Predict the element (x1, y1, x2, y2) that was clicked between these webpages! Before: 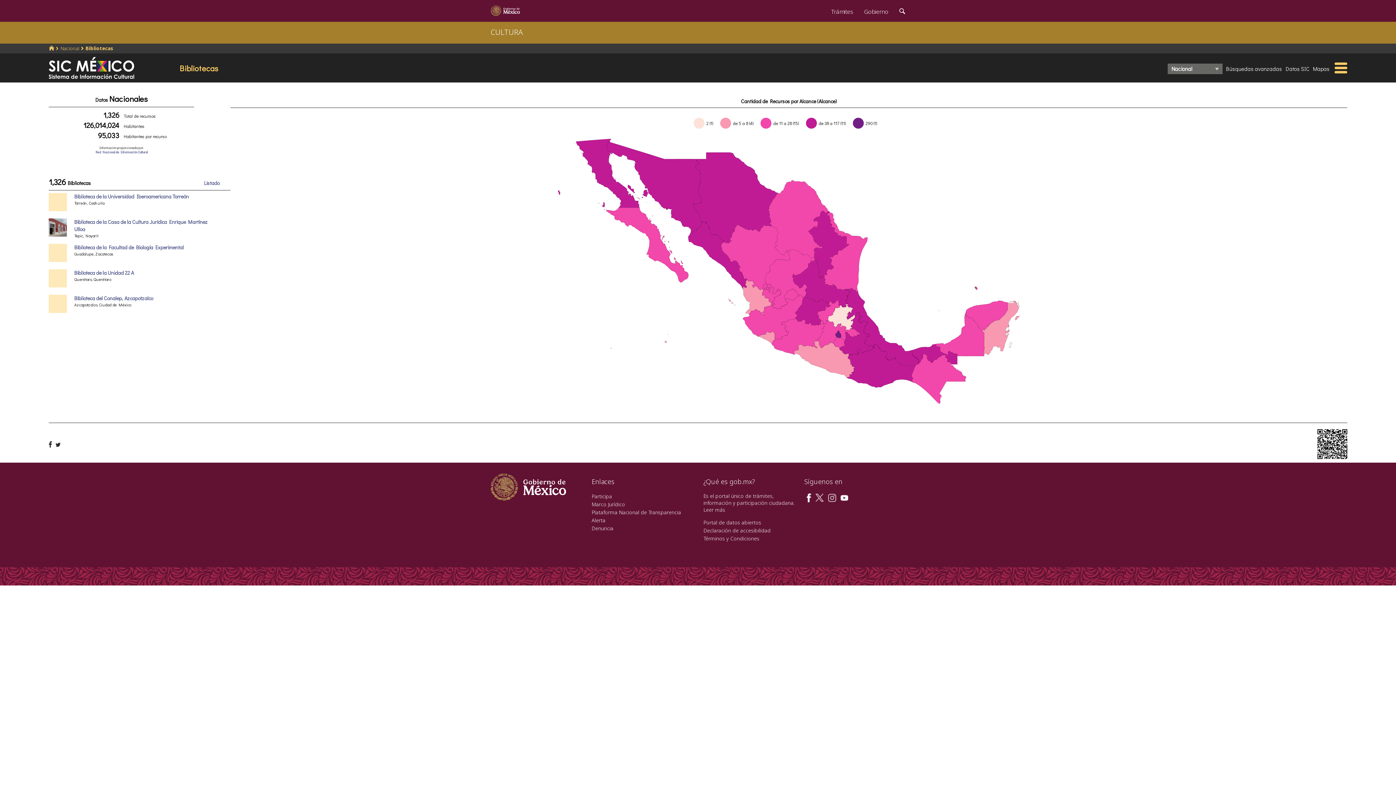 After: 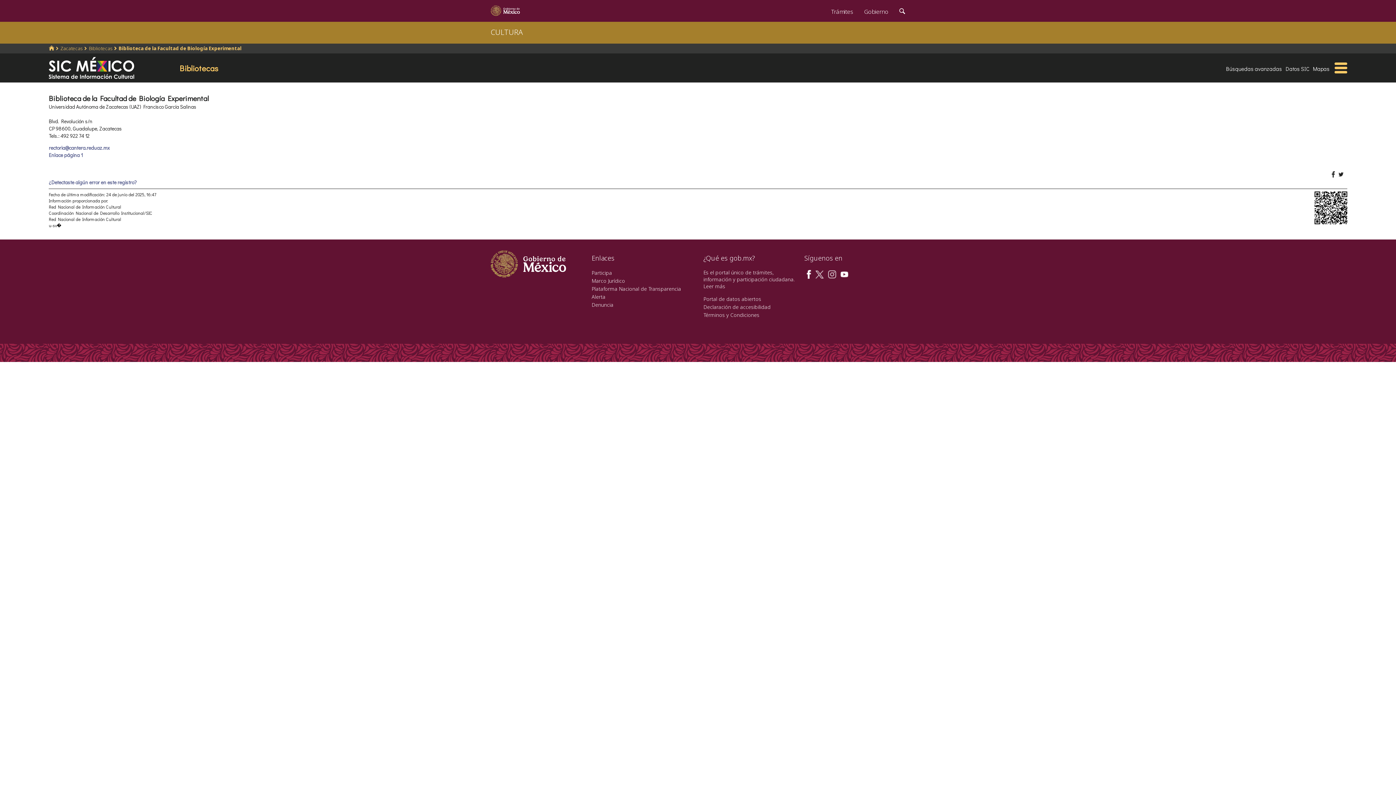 Action: bbox: (48, 244, 67, 262)